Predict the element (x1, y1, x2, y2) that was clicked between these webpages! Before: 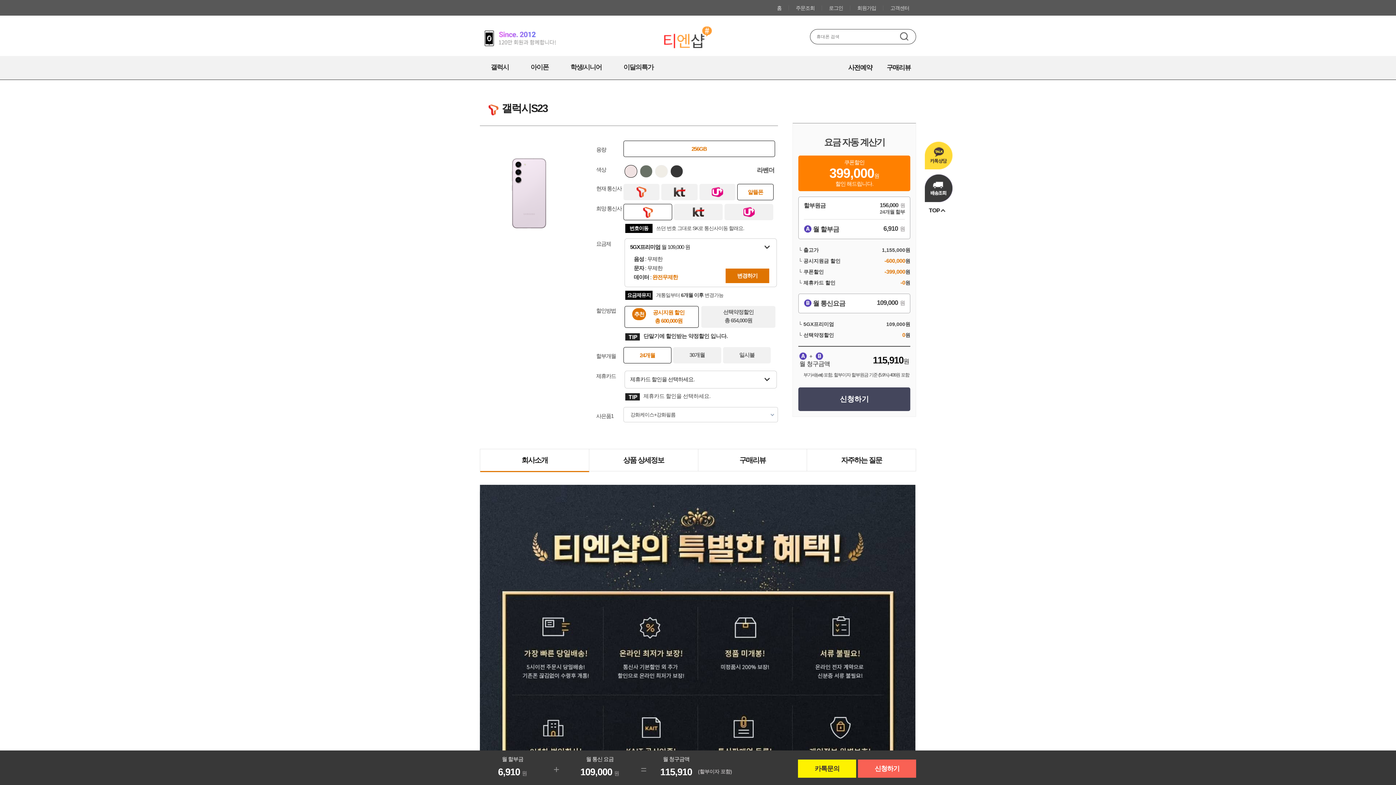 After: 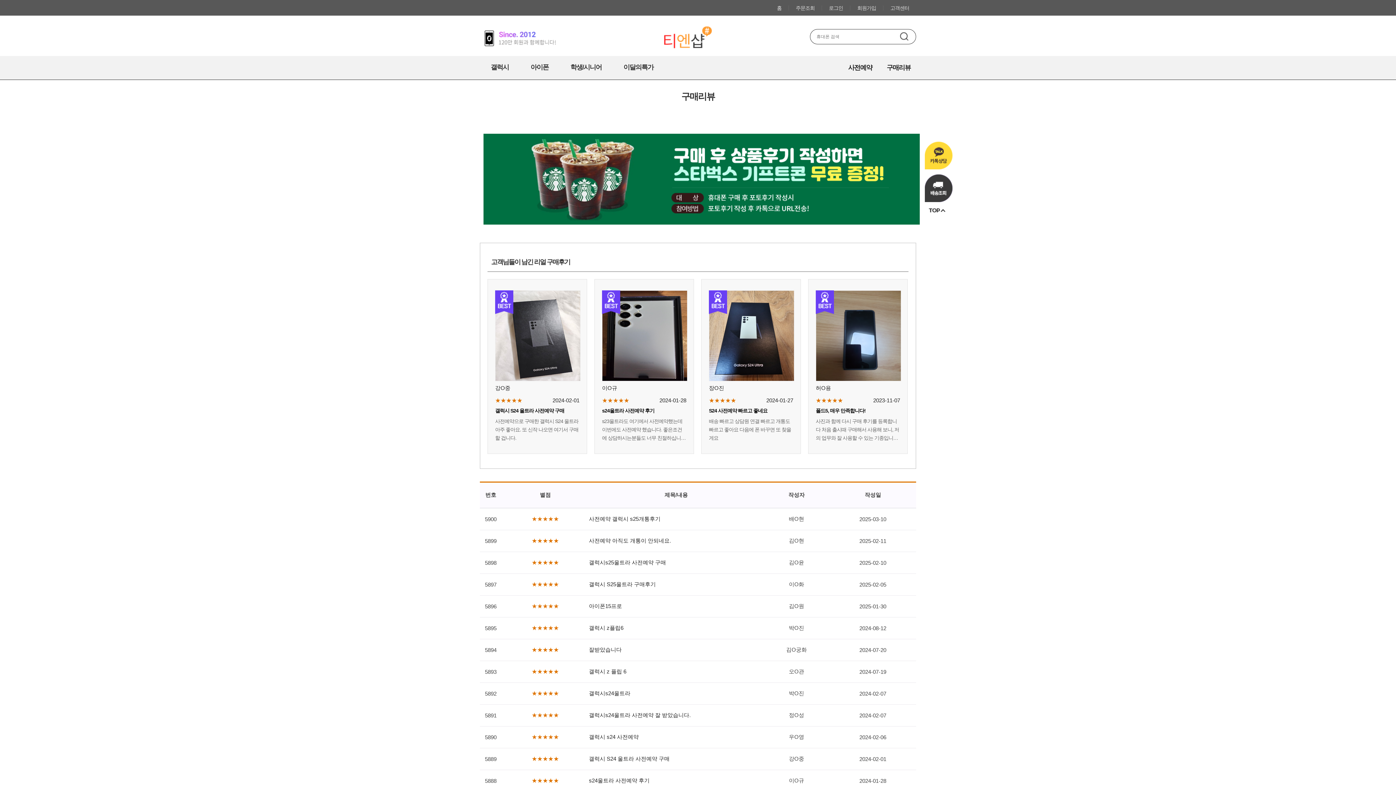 Action: bbox: (881, 61, 916, 74) label: 구매리뷰